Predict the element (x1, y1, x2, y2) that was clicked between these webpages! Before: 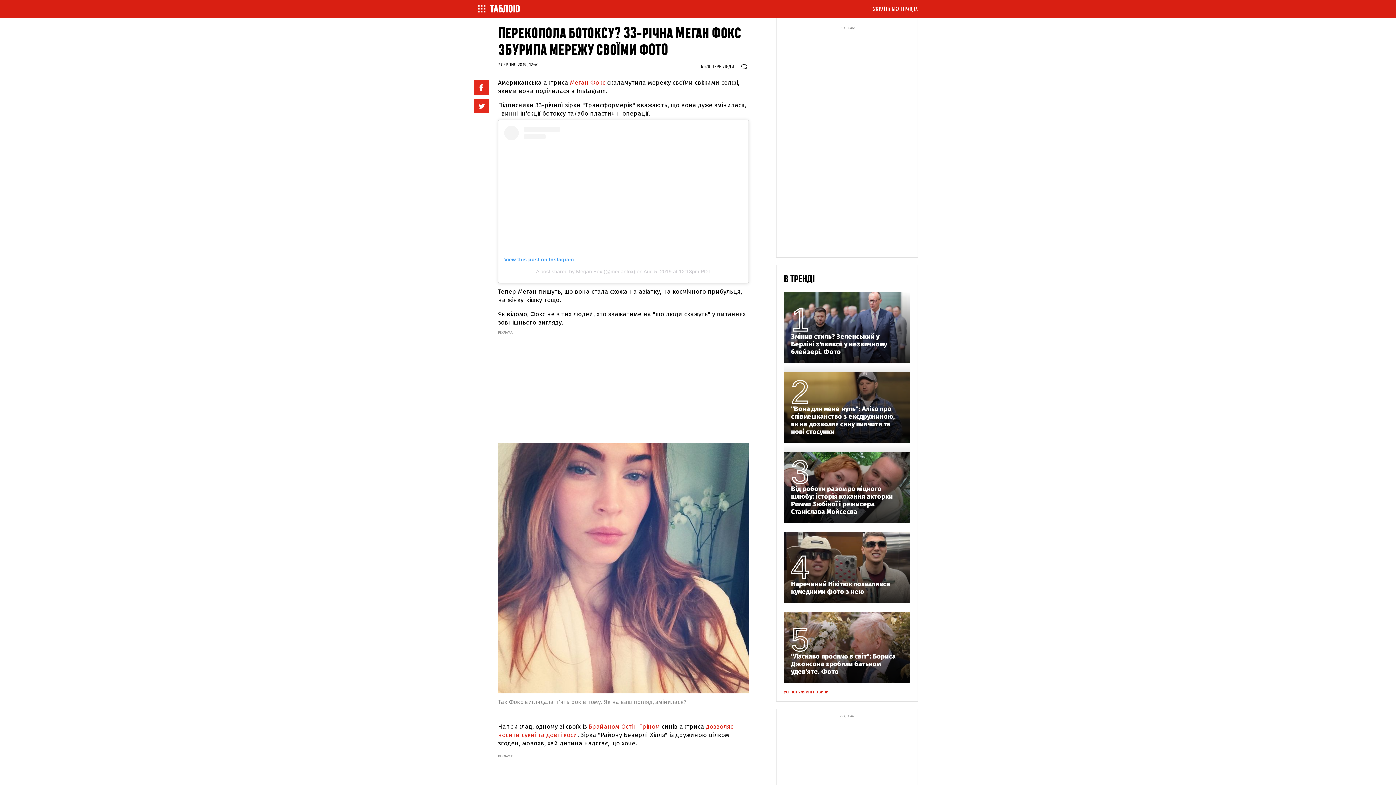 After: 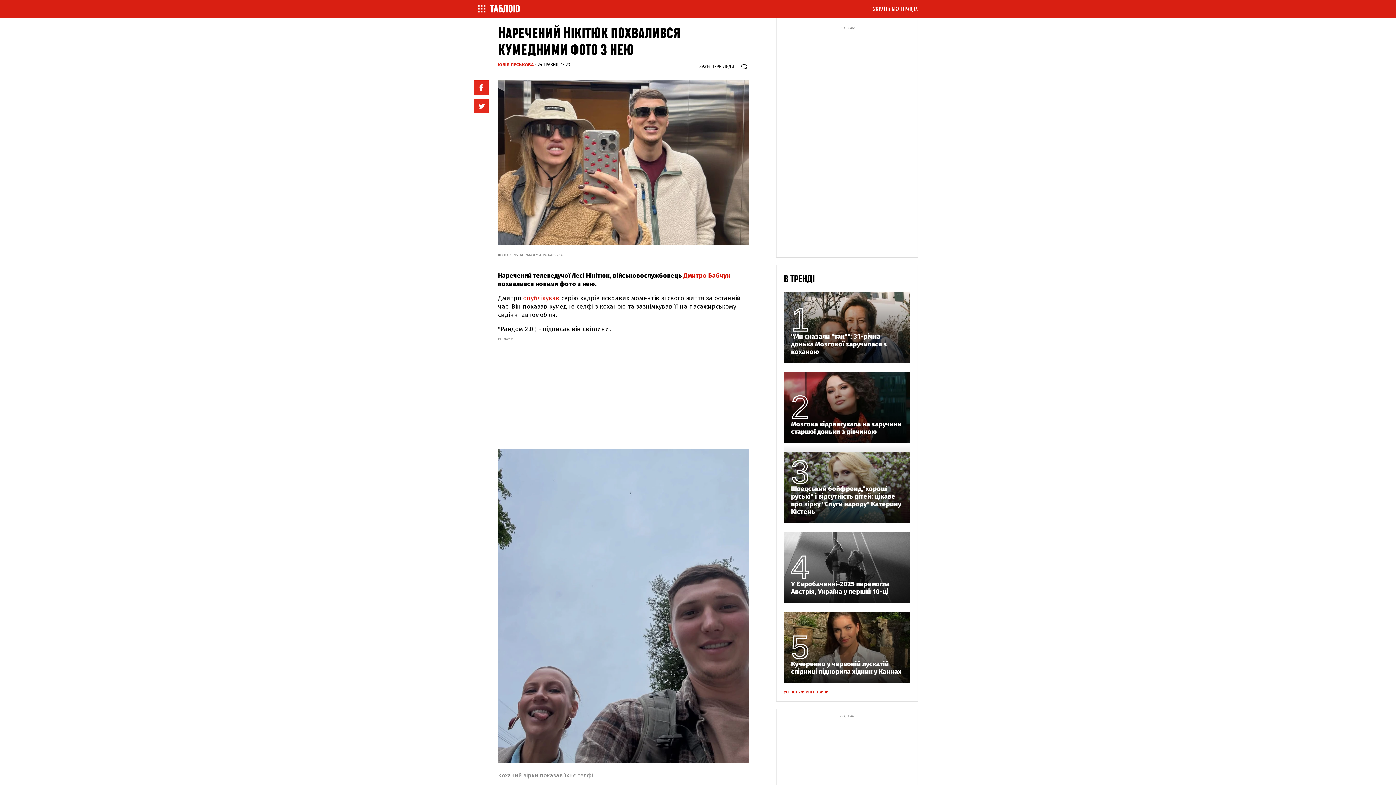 Action: bbox: (791, 580, 903, 596) label: Наречений Нікітюк похвалився кумедними фото з нею